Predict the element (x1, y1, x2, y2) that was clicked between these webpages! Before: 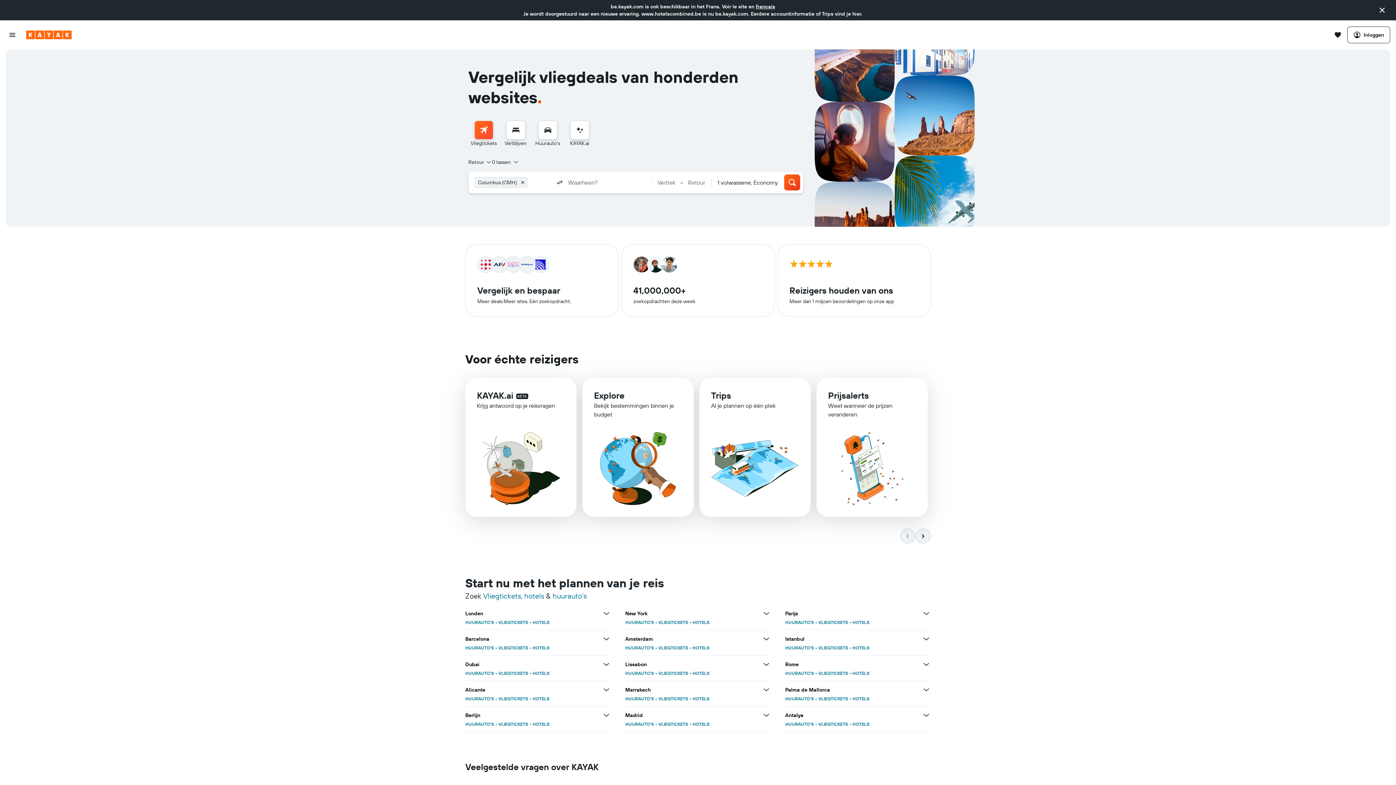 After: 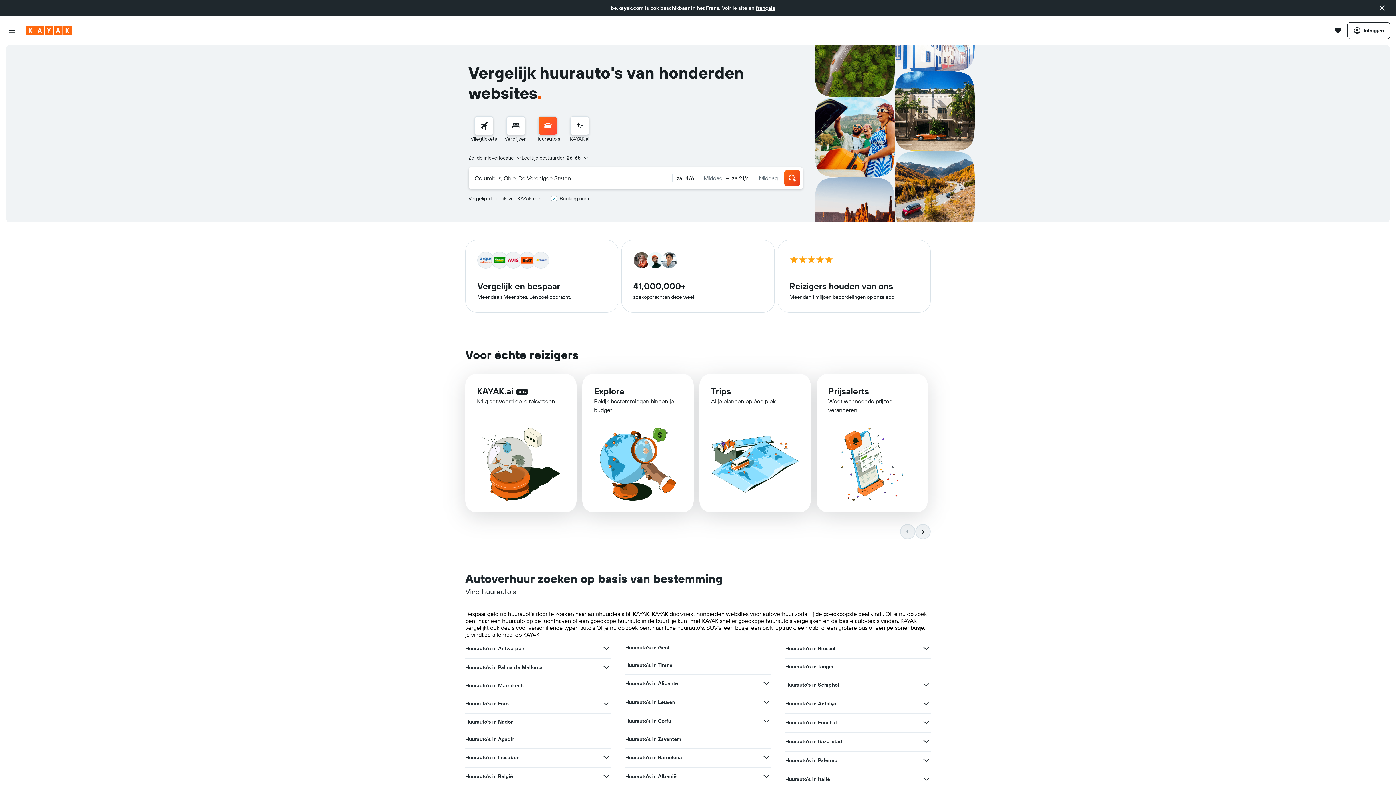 Action: label: Zoek naar huurauto's bbox: (538, 100, 557, 119)